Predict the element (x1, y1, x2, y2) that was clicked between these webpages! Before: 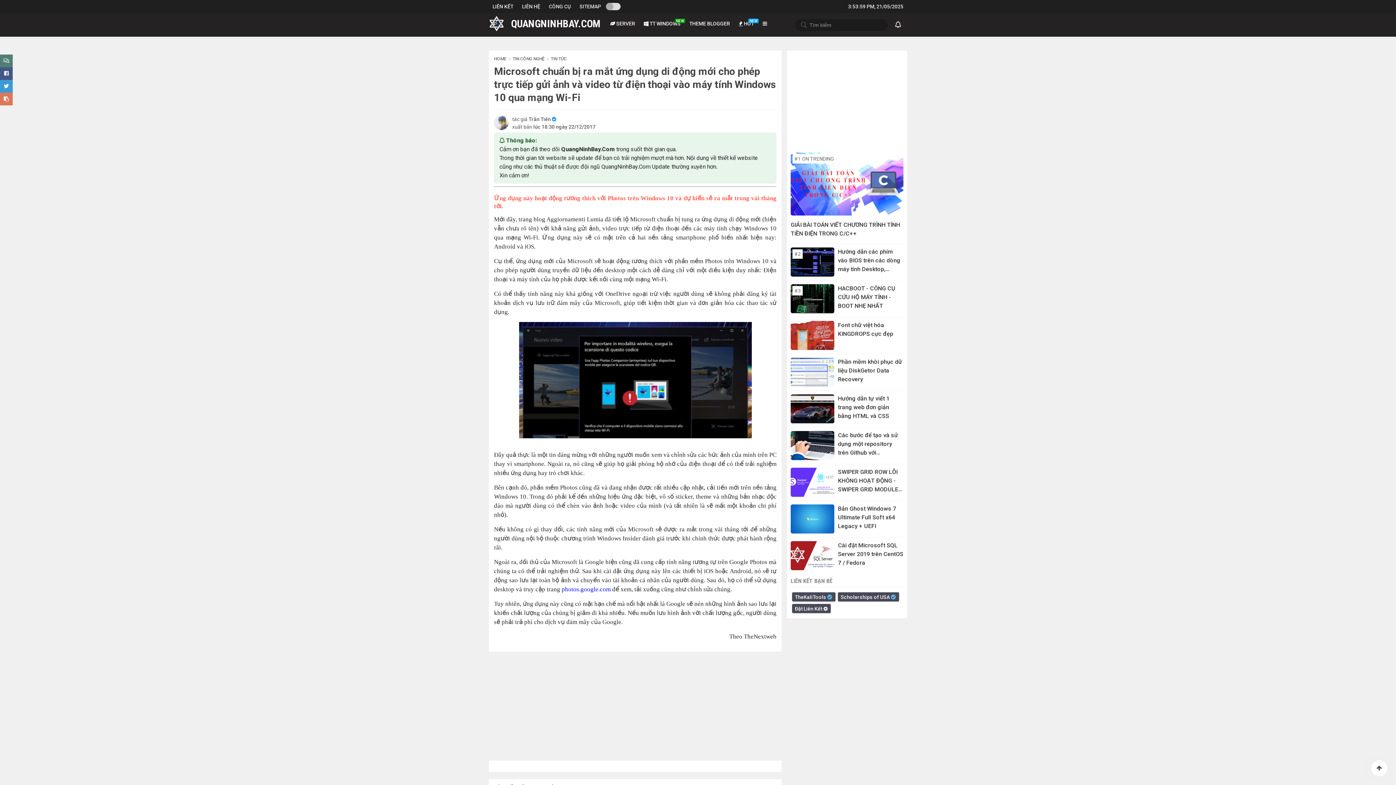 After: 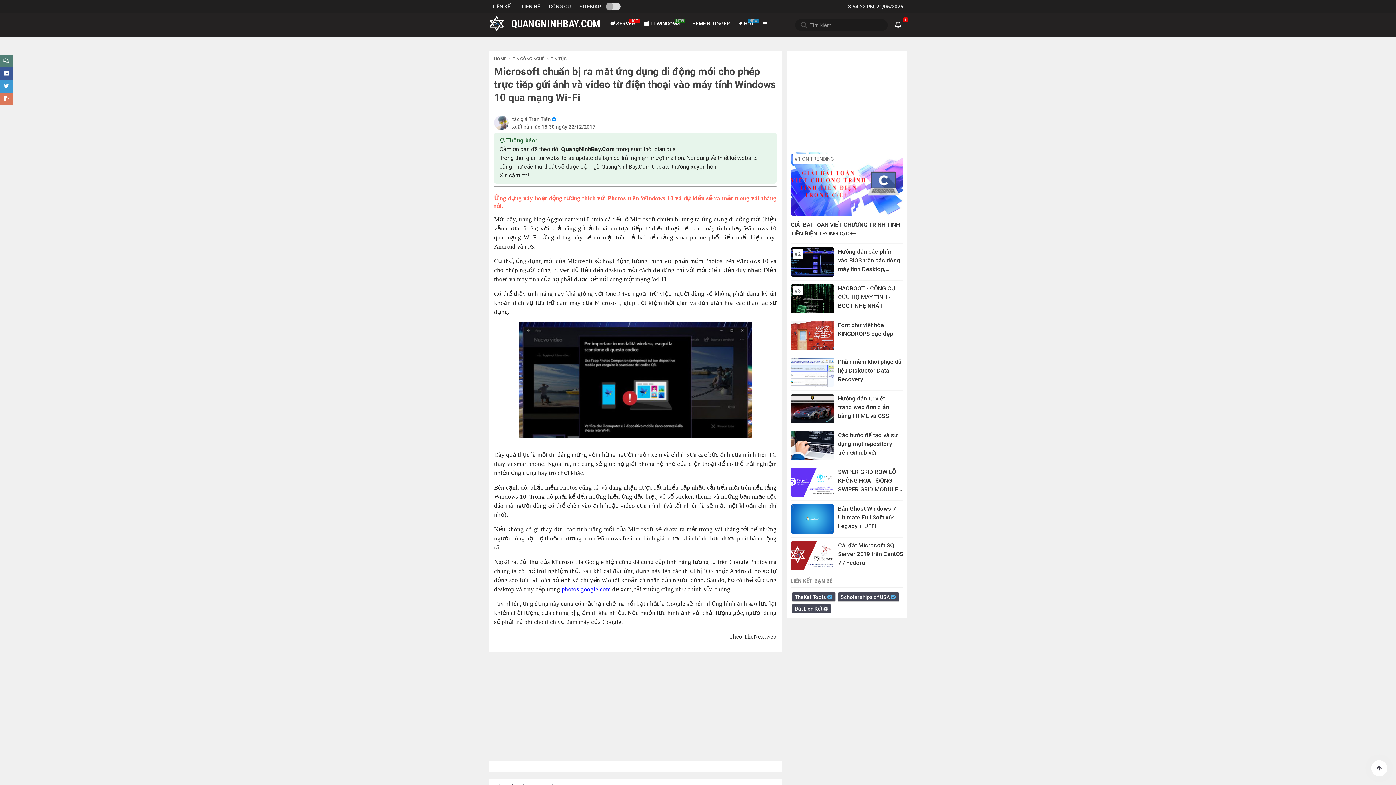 Action: bbox: (0, 67, 12, 80)